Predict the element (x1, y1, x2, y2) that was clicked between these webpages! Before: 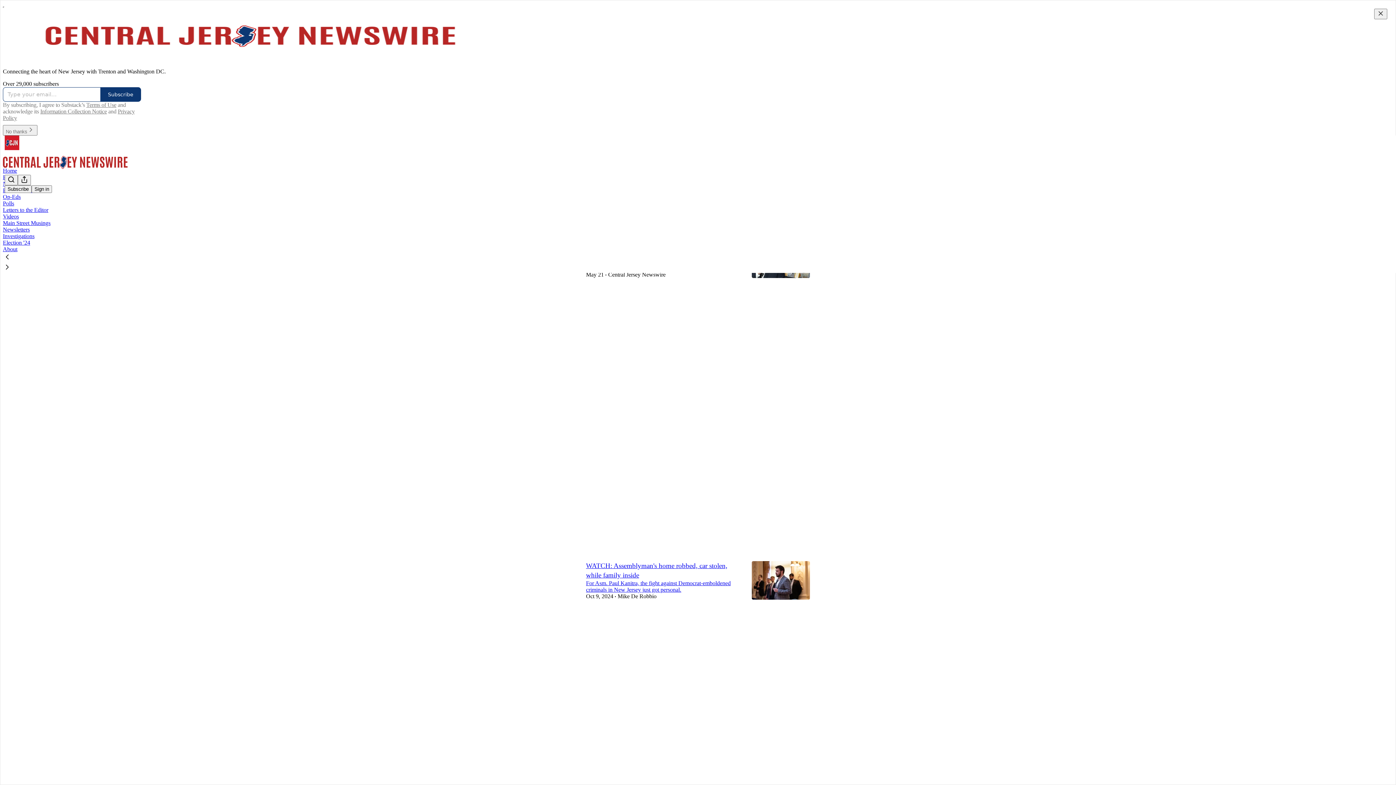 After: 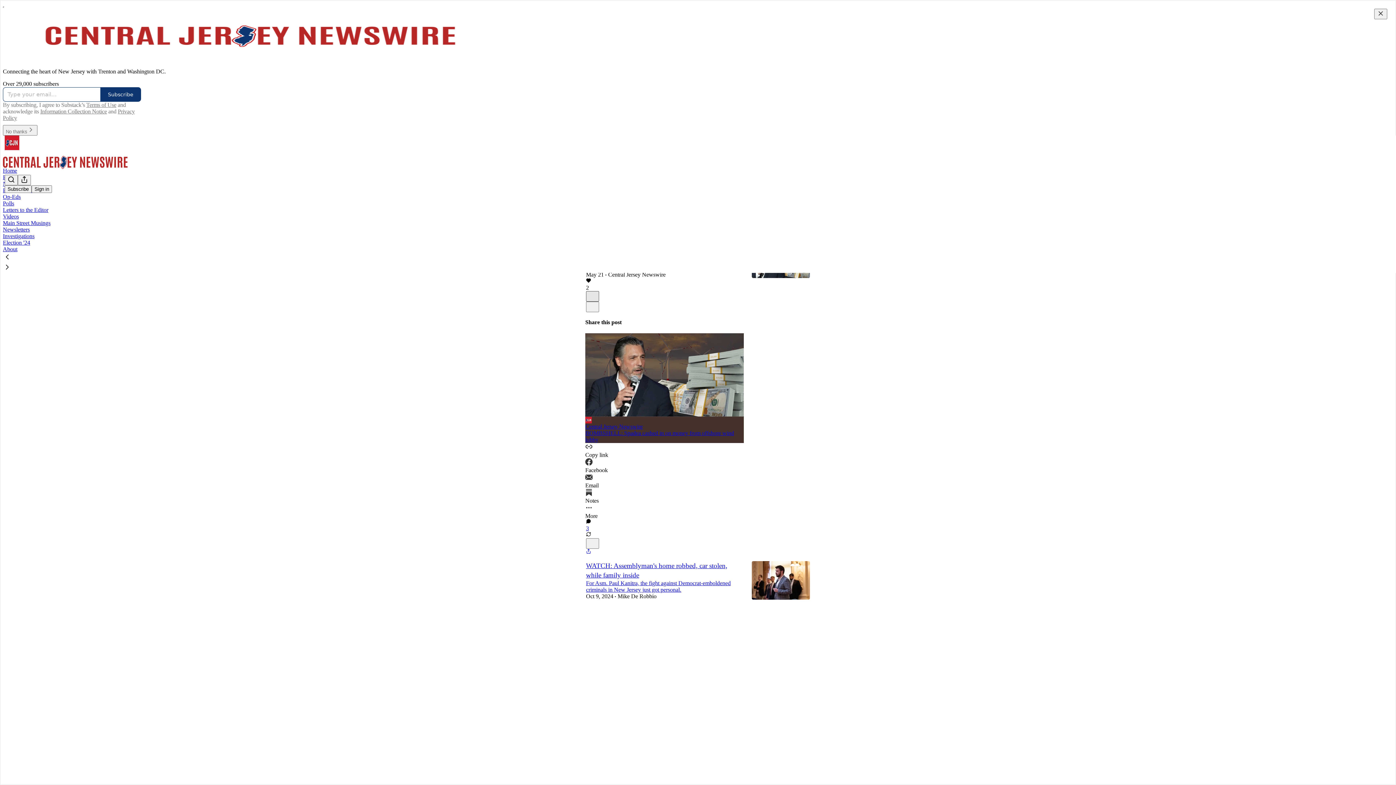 Action: bbox: (586, 291, 599, 301) label: X